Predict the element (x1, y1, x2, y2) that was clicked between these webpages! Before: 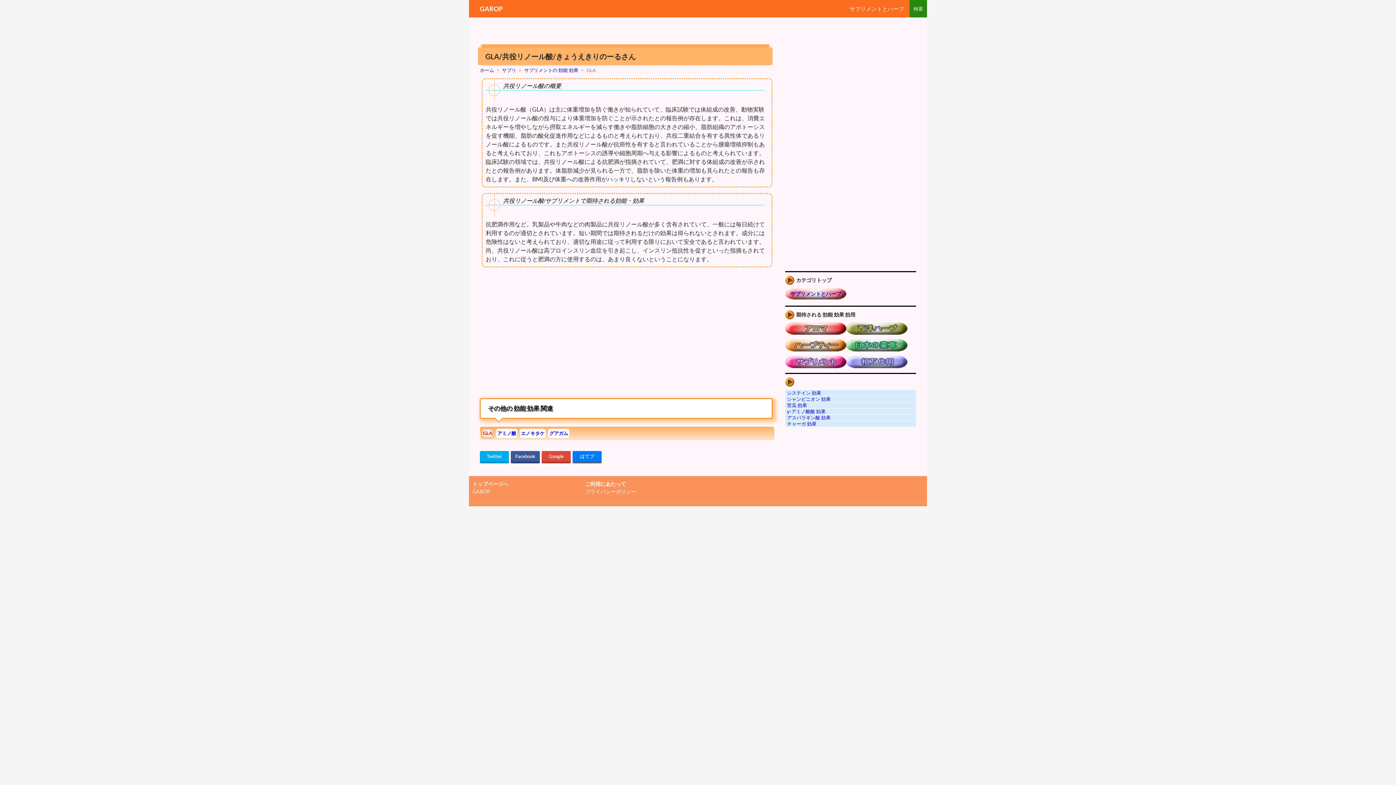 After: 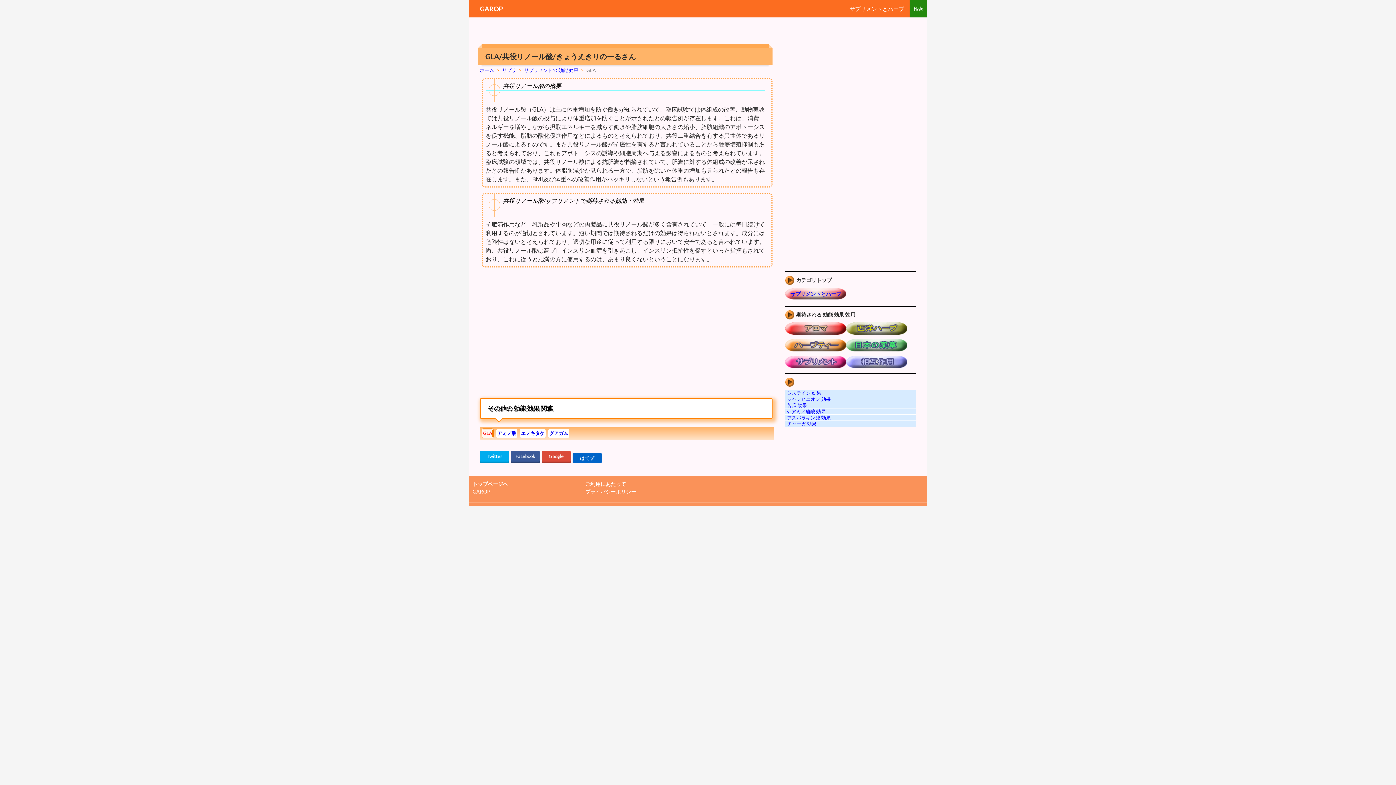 Action: label: はてブ bbox: (572, 451, 601, 461)